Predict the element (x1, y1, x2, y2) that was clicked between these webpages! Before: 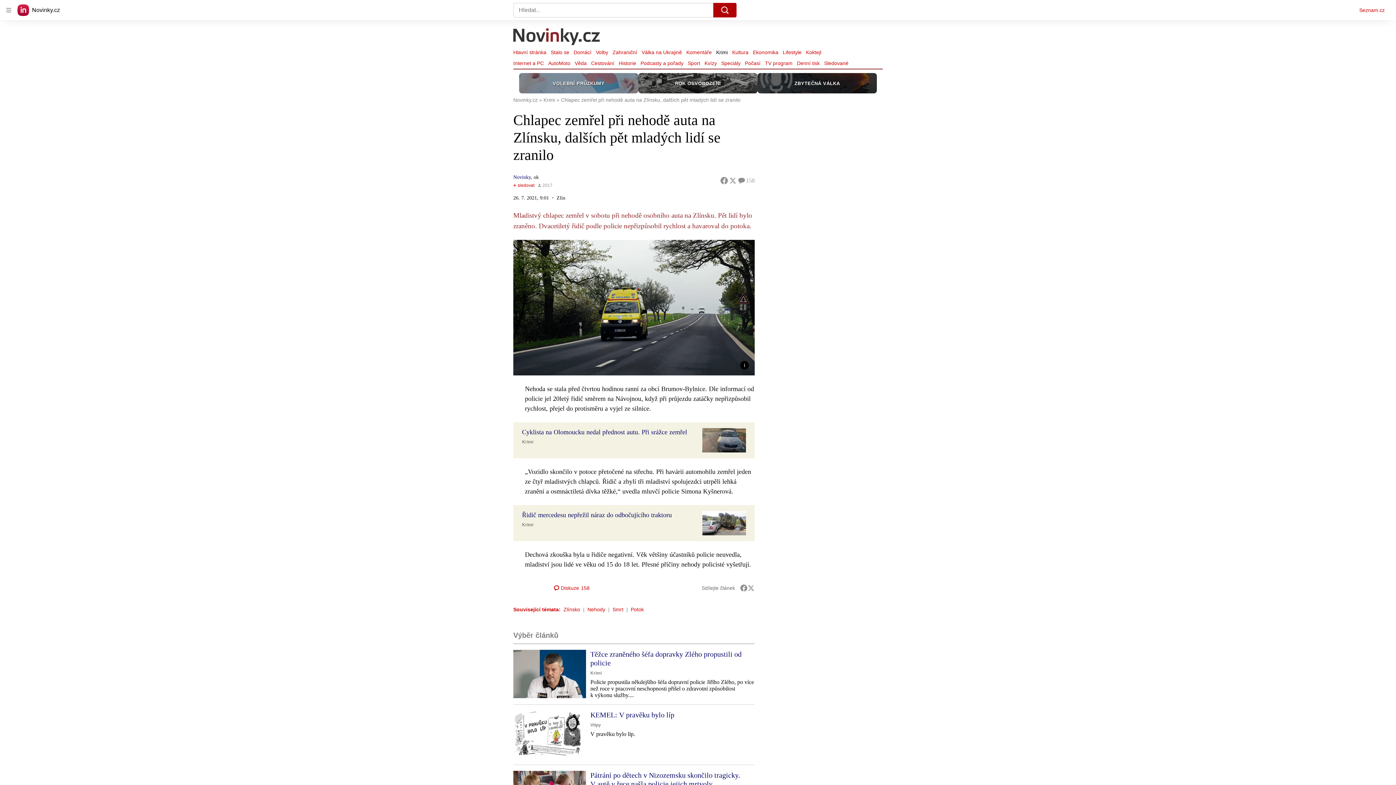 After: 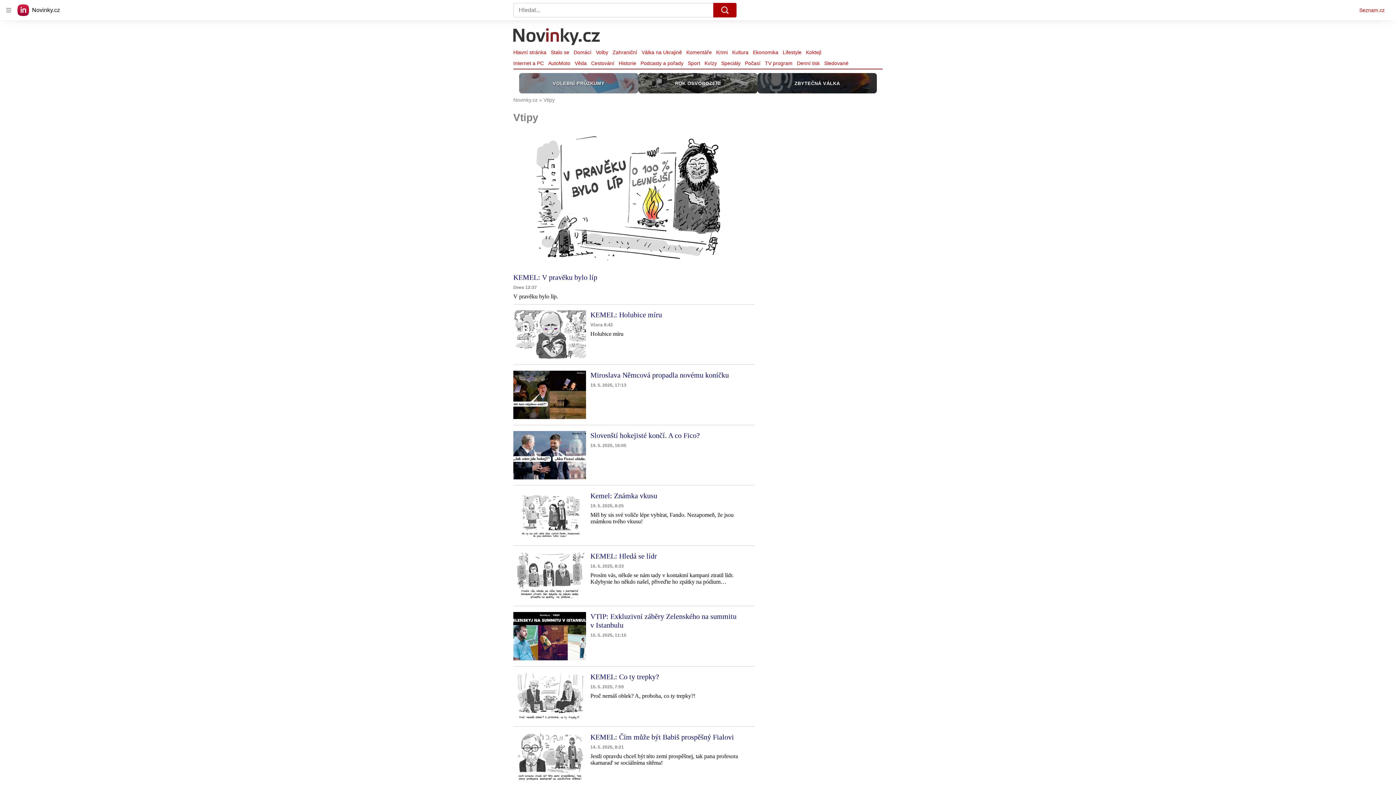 Action: bbox: (590, 723, 601, 728) label: Vtipy